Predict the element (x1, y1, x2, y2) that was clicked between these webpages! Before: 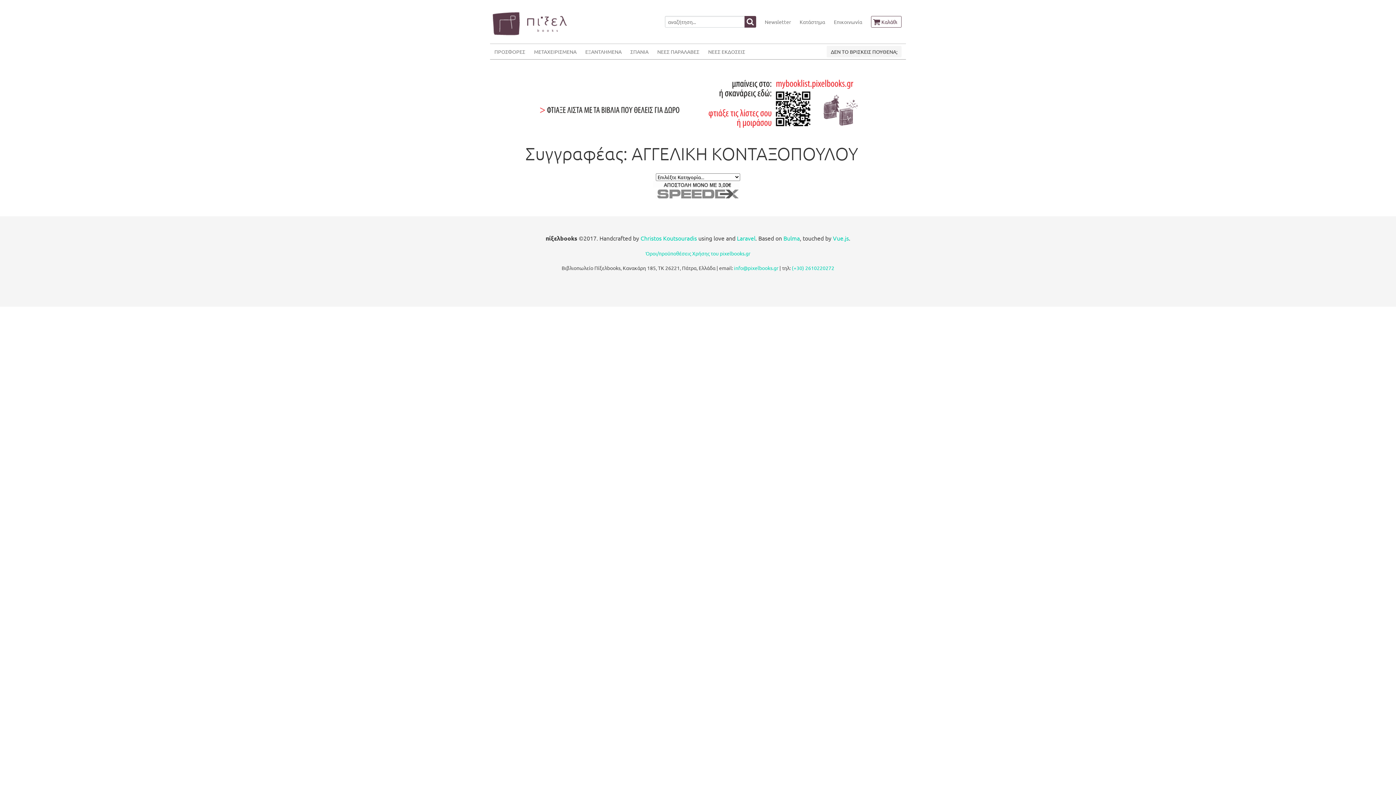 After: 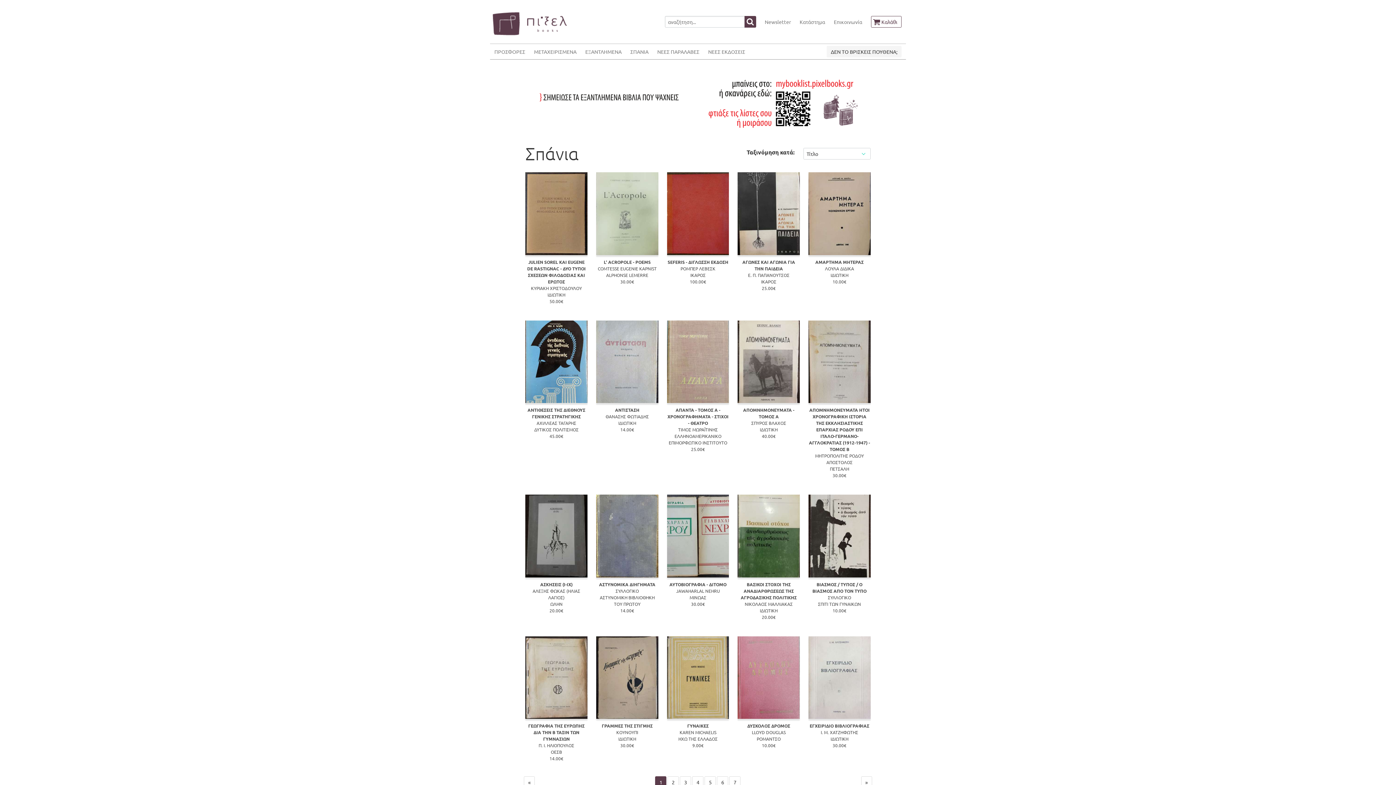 Action: label: ΣΠΑΝΙΑ bbox: (626, 44, 653, 59)